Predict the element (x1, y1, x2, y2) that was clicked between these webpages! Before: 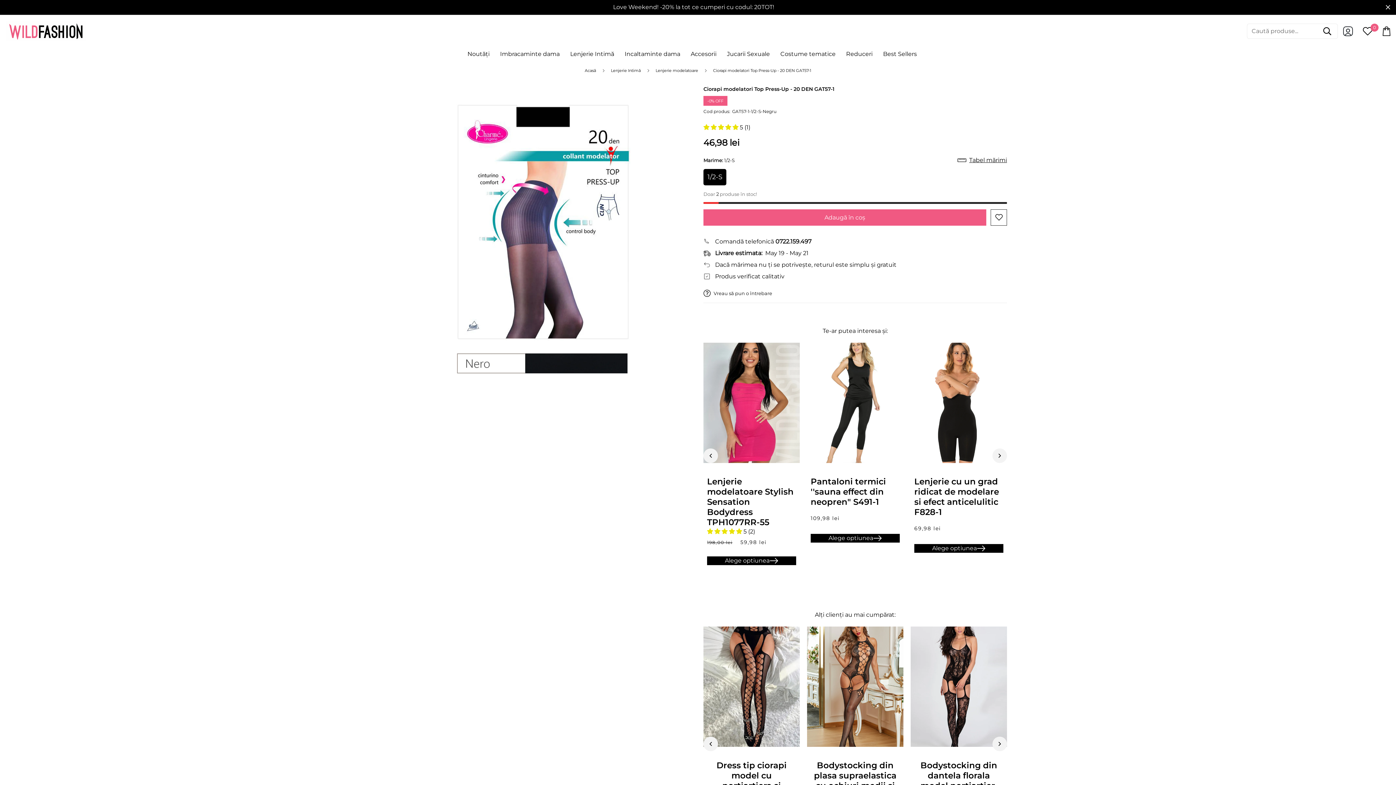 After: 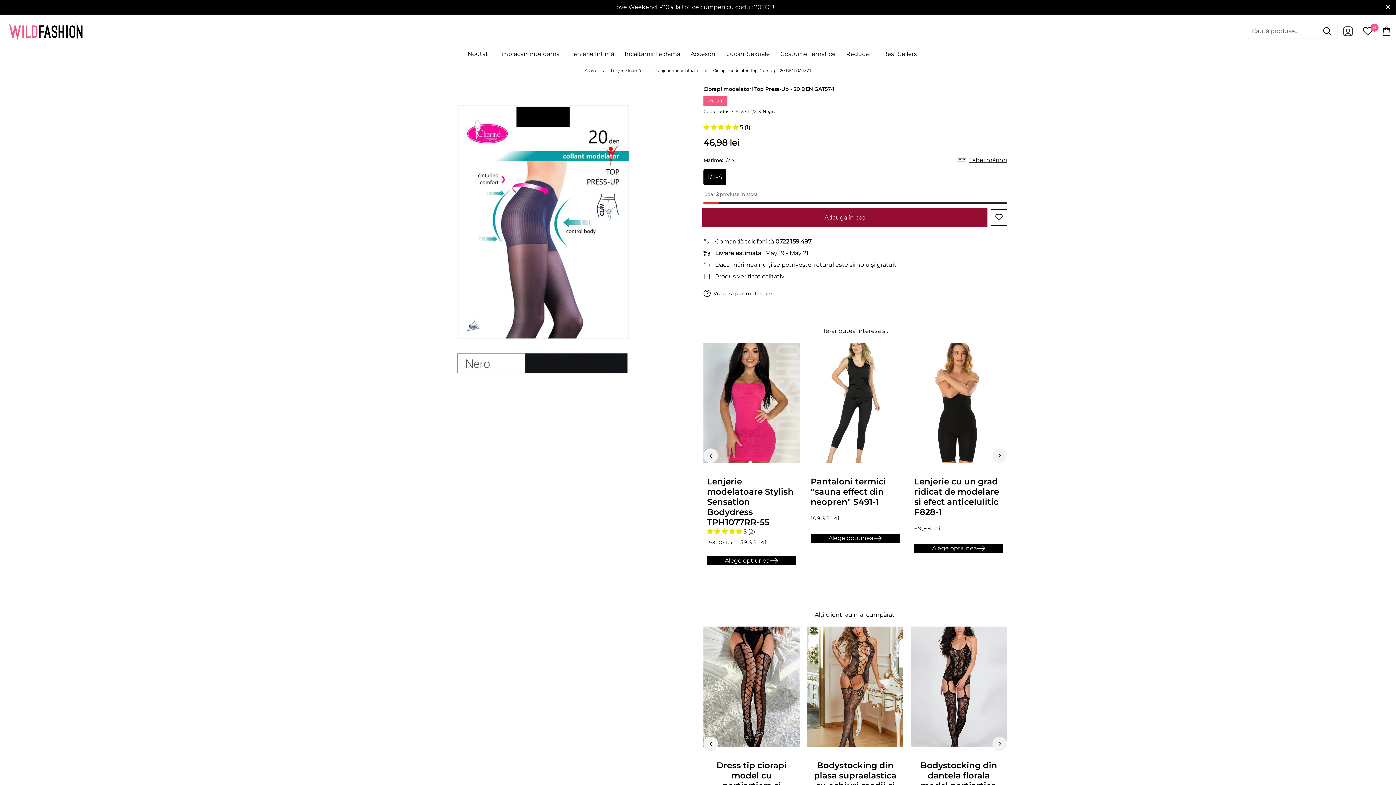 Action: label: Adaugă în coş bbox: (703, 209, 986, 225)